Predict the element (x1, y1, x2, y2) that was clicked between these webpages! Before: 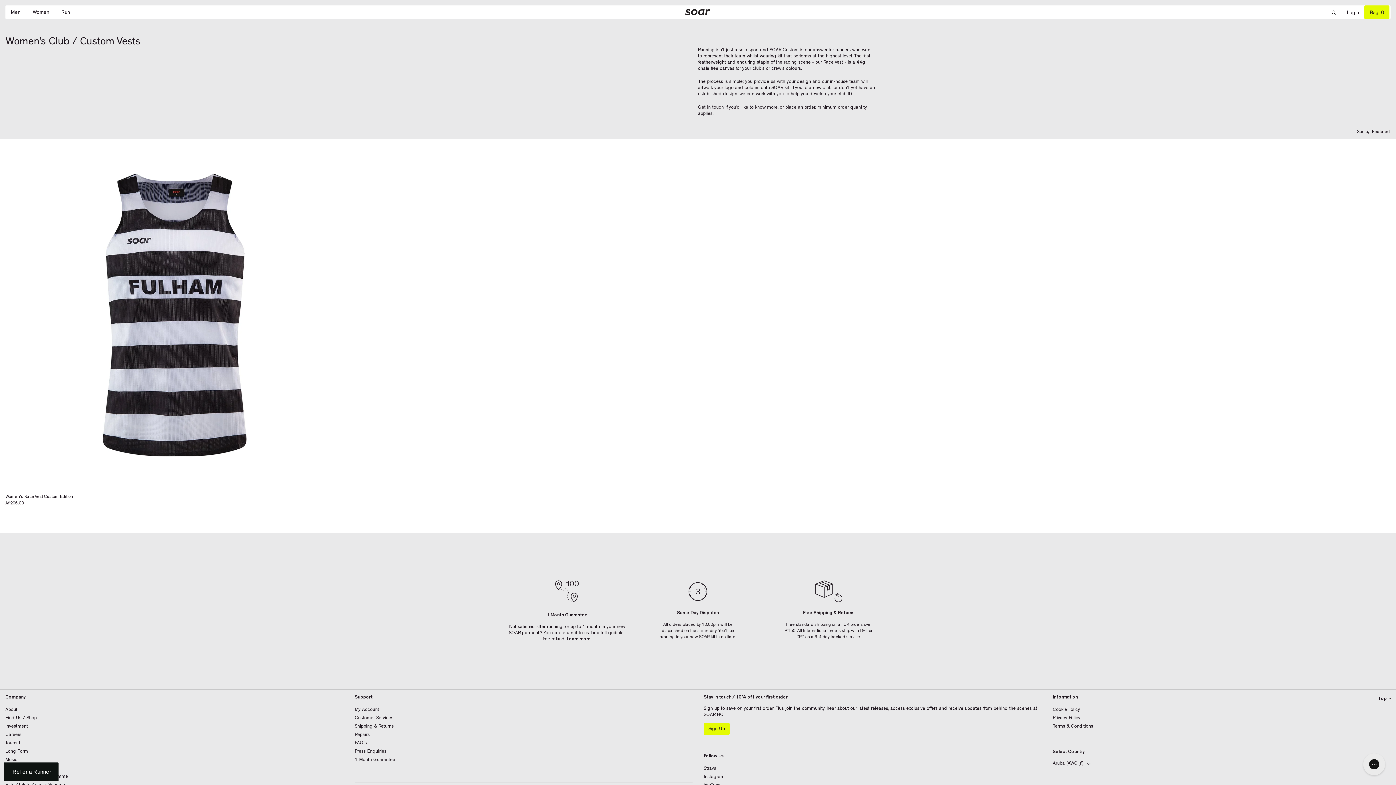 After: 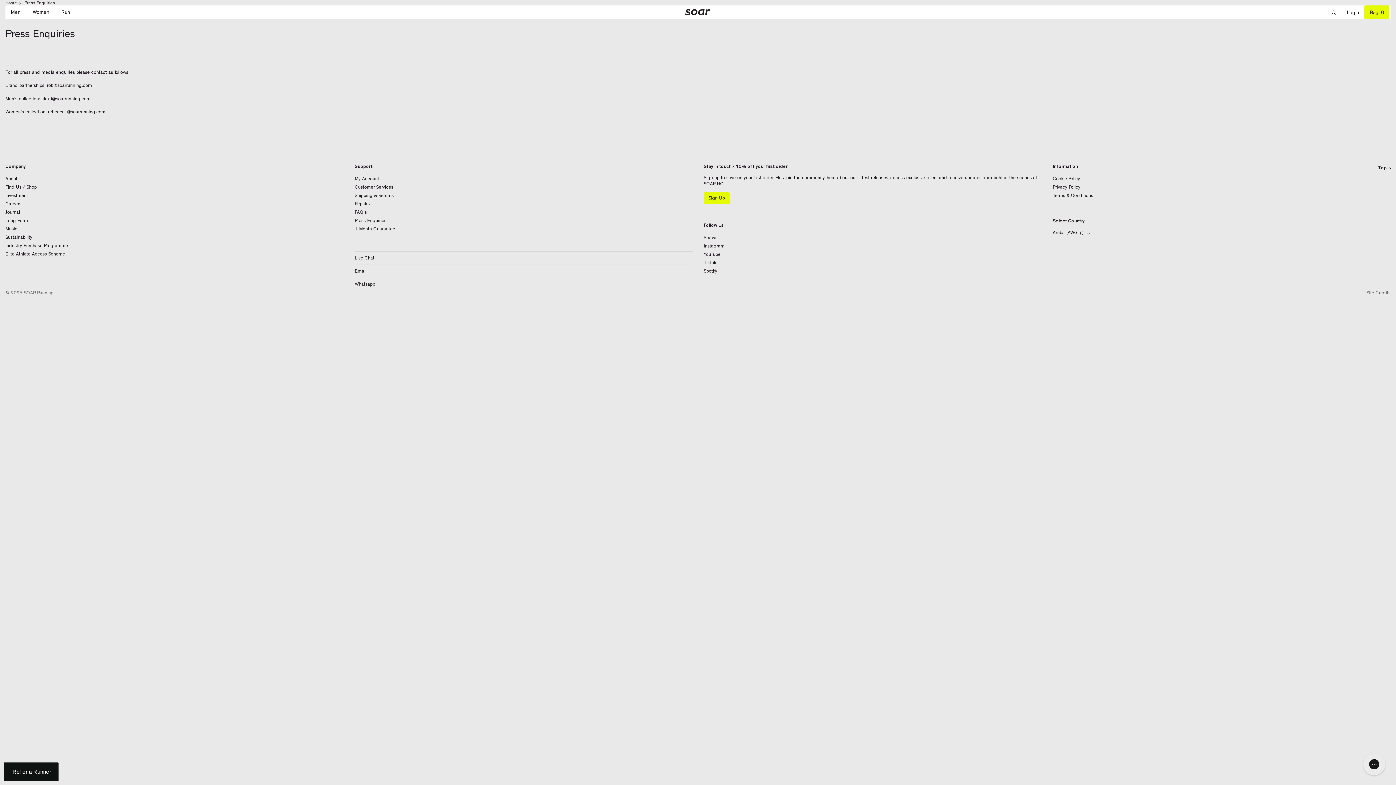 Action: label: Press Enquiries bbox: (354, 749, 386, 754)